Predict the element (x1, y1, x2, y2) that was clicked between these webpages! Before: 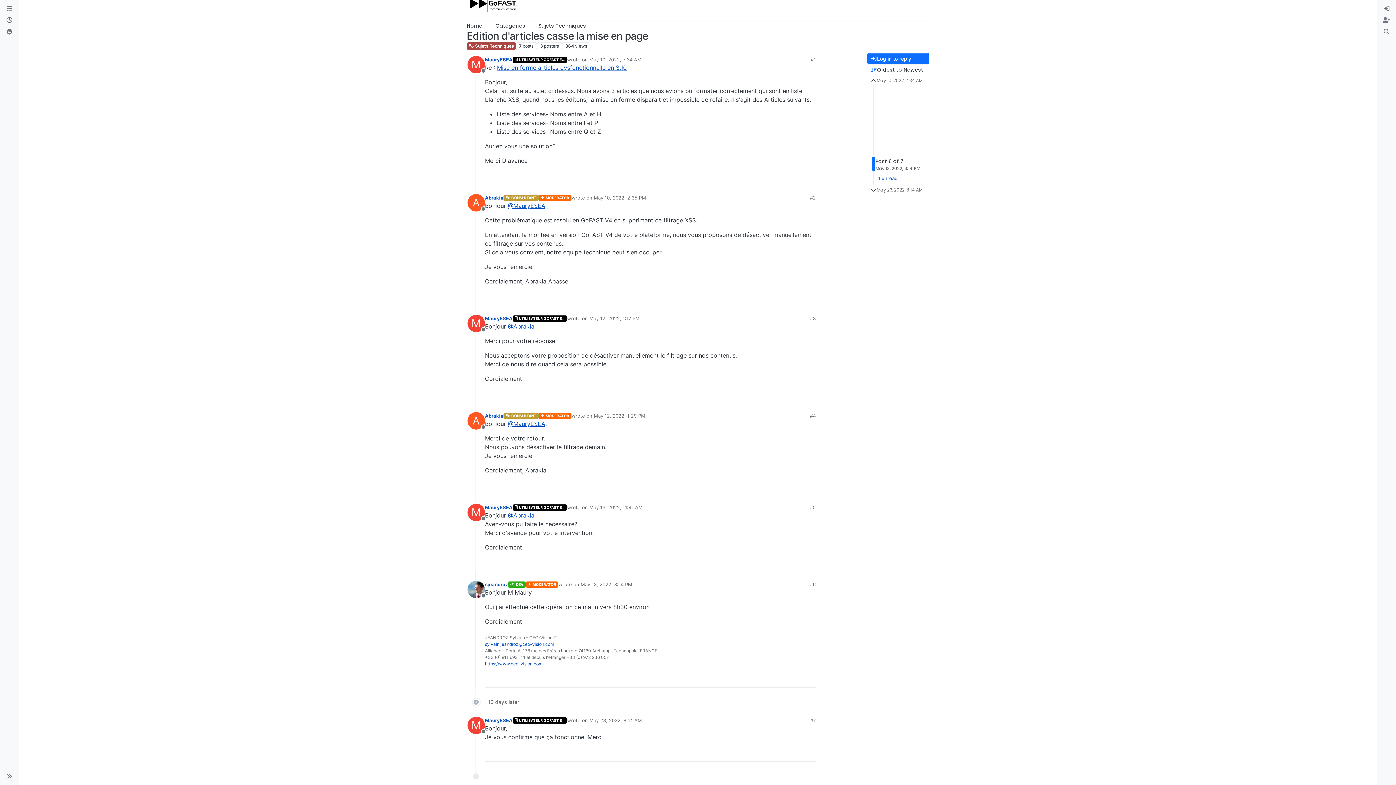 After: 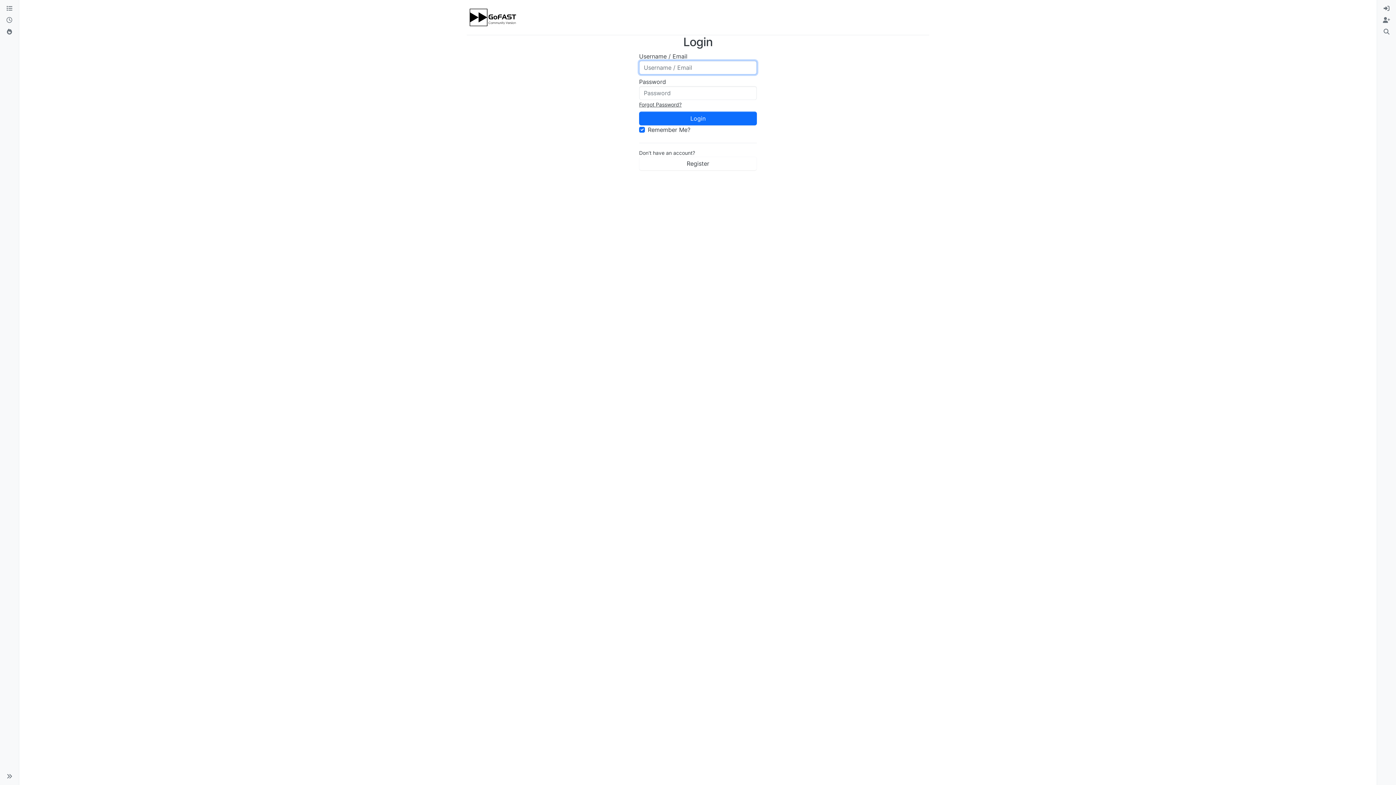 Action: label: Profile page for user MauryESEA bbox: (467, 56, 485, 73)